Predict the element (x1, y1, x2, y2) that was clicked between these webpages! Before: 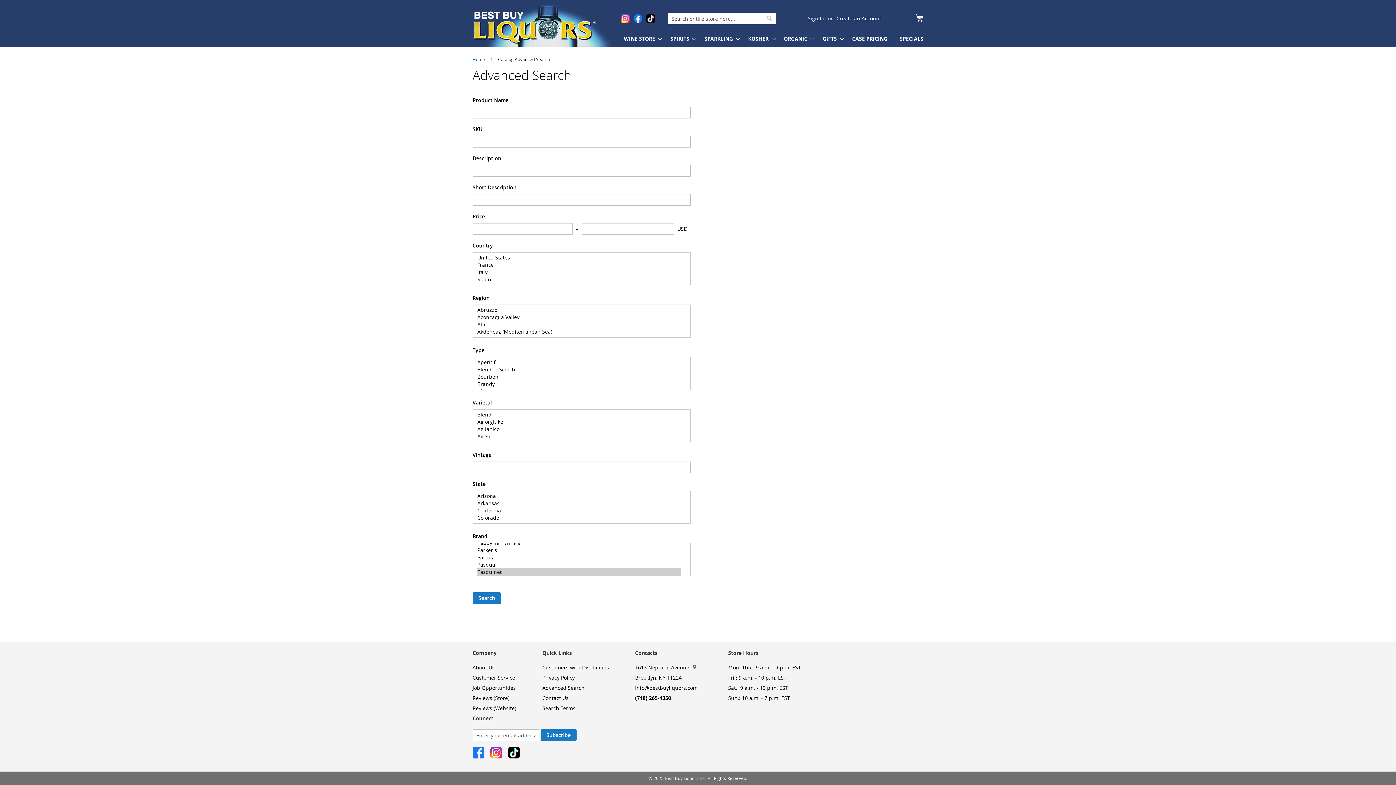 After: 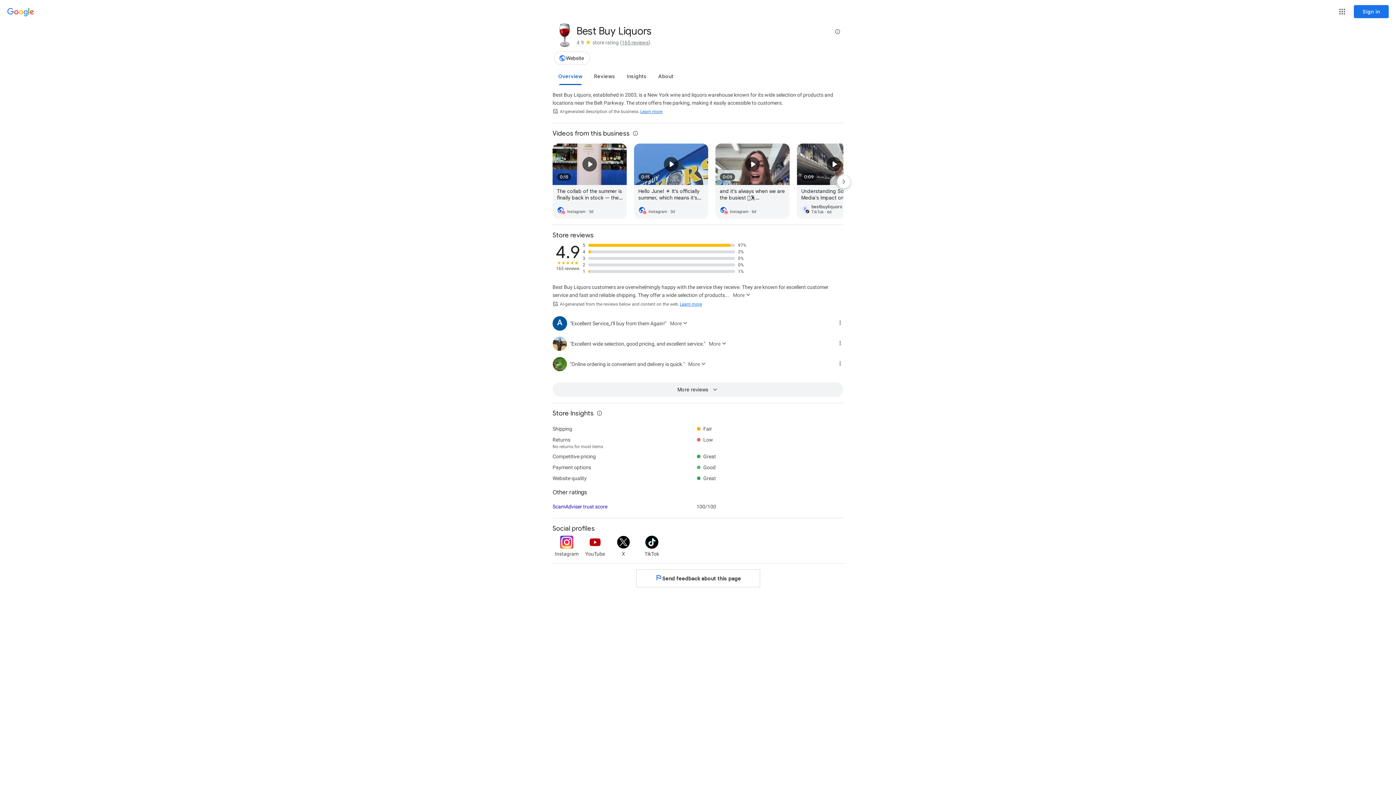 Action: label: Reviews (Website) bbox: (472, 701, 516, 715)